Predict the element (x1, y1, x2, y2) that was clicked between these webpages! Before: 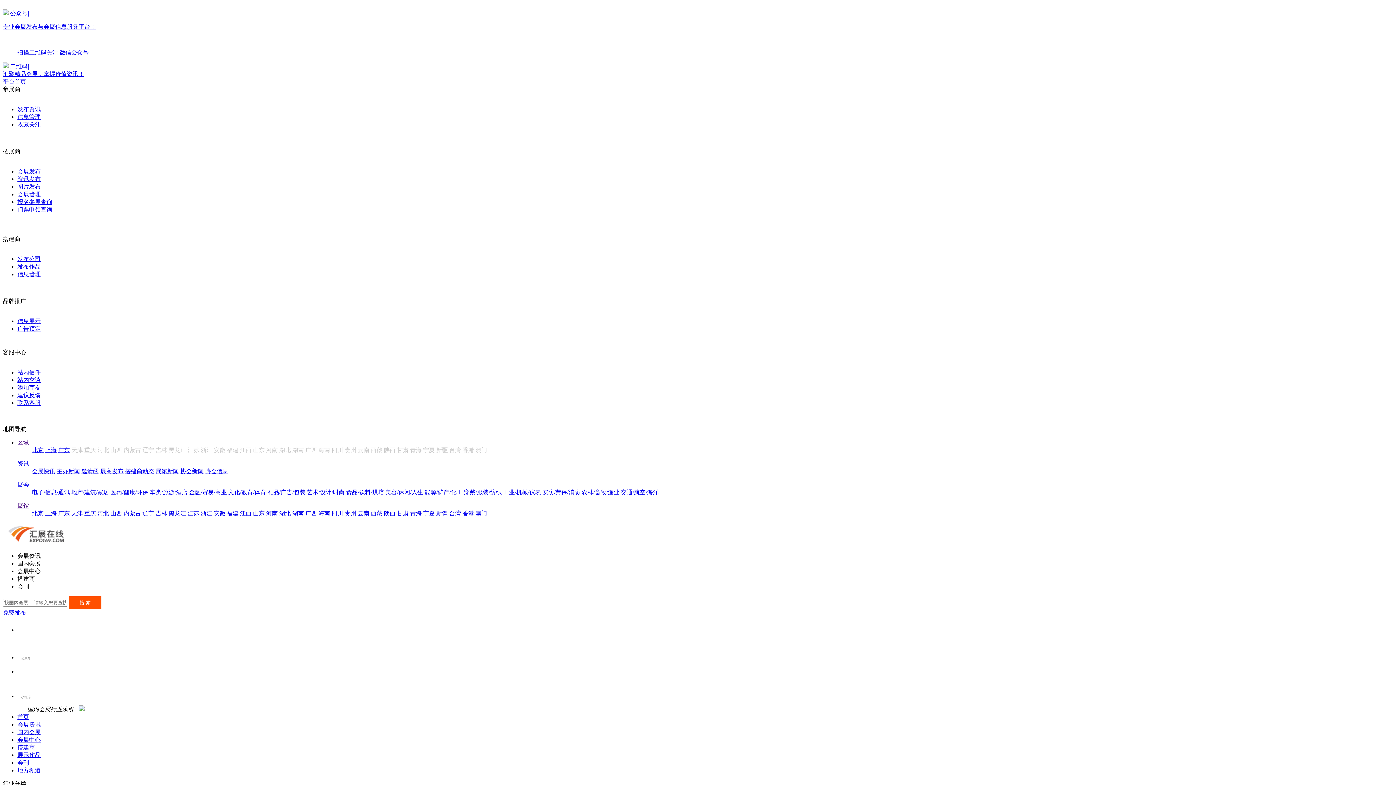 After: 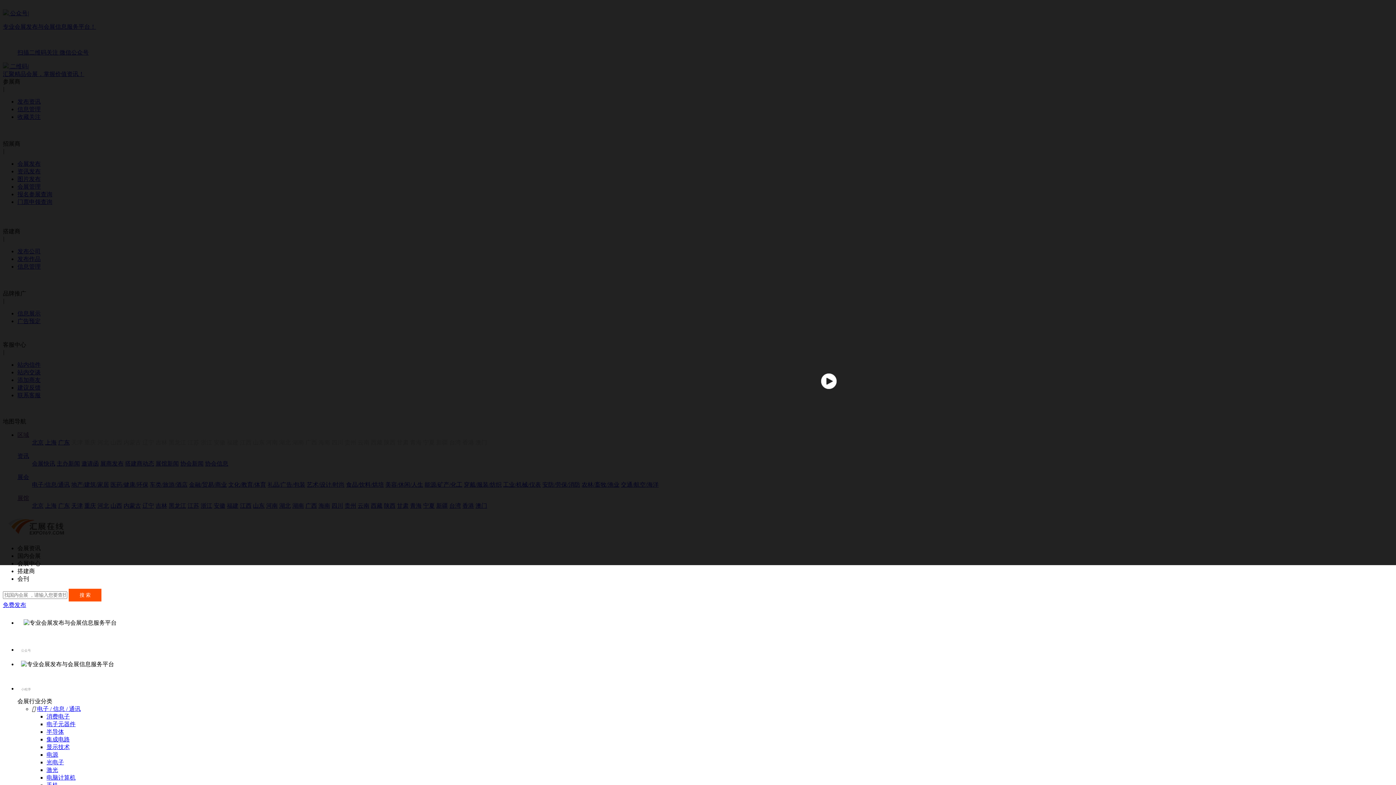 Action: bbox: (17, 714, 29, 720) label: 首页